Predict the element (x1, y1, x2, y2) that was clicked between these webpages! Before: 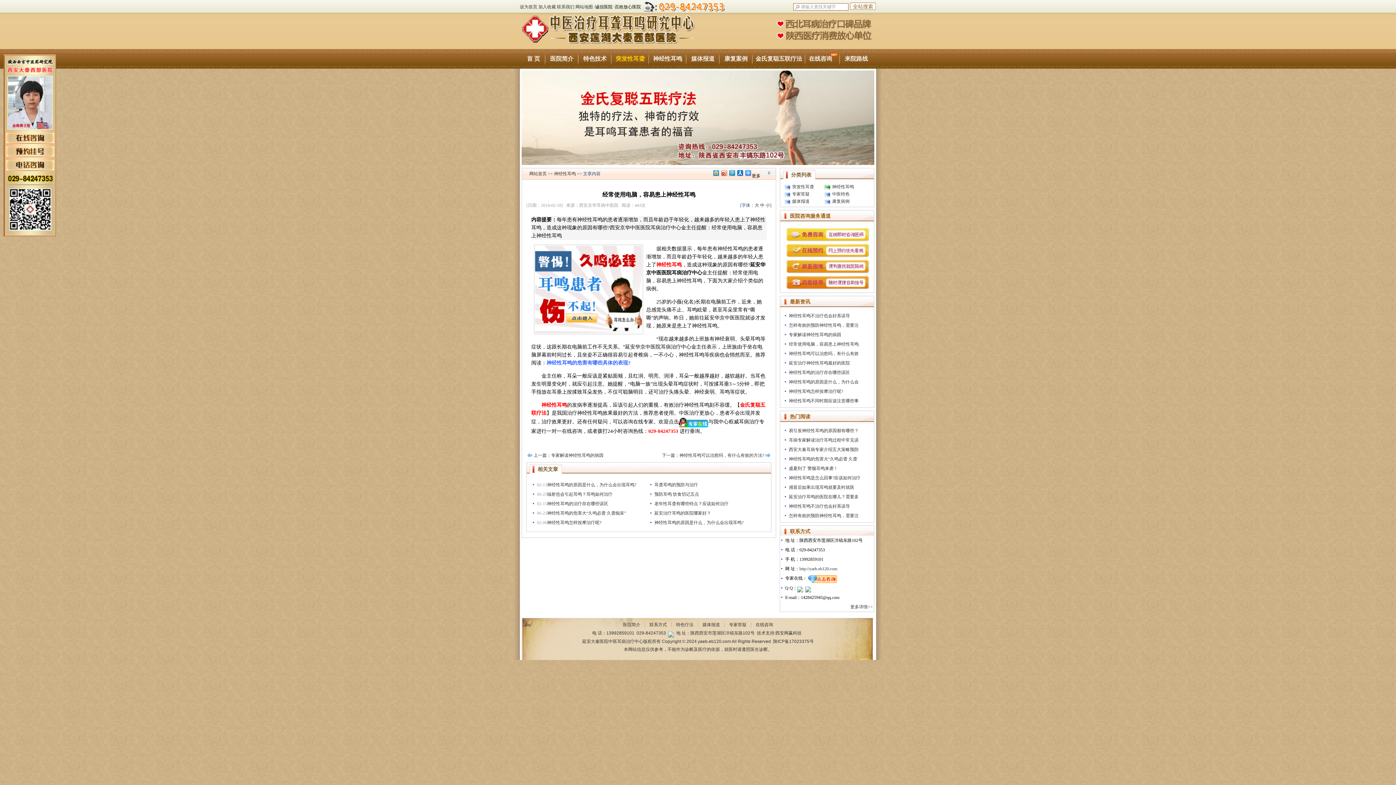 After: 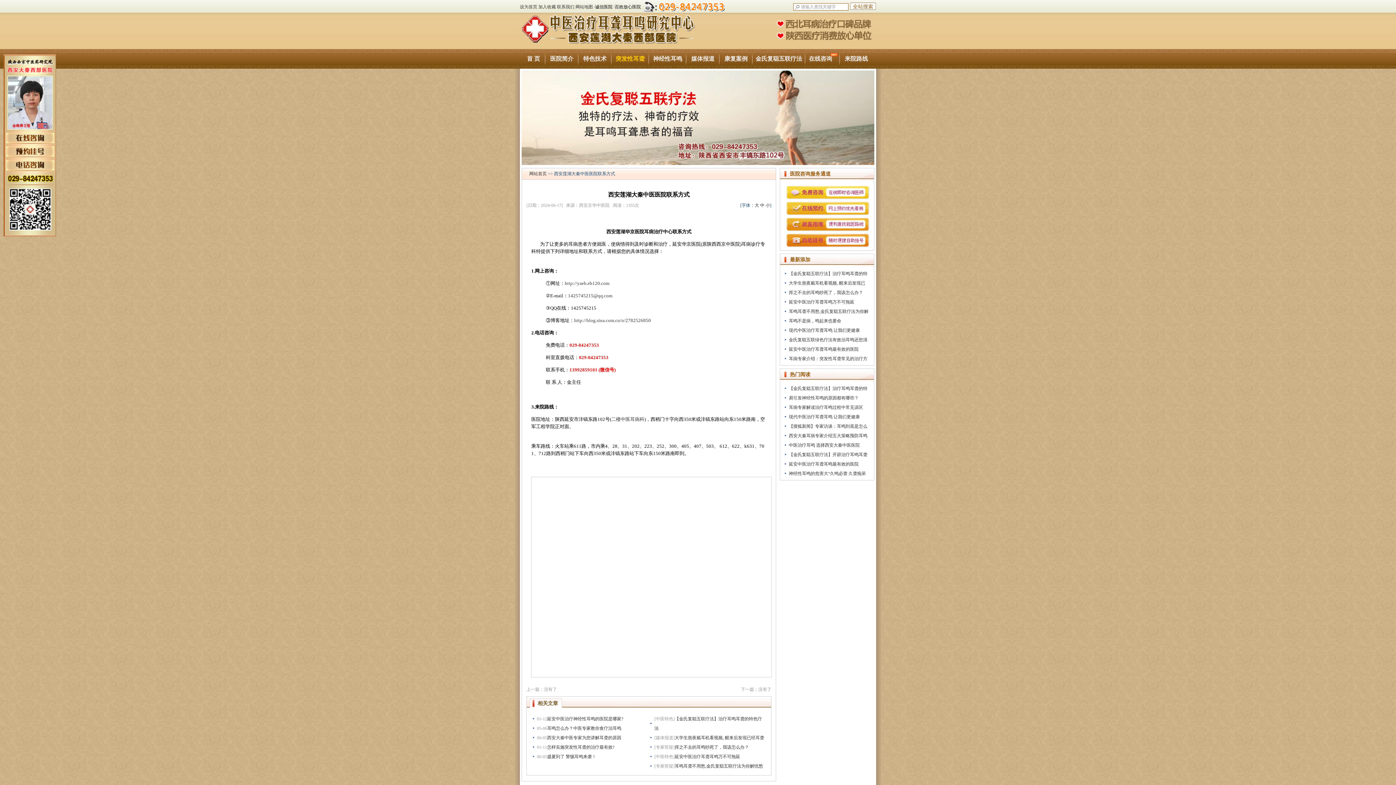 Action: bbox: (649, 622, 667, 627) label: 联系方式